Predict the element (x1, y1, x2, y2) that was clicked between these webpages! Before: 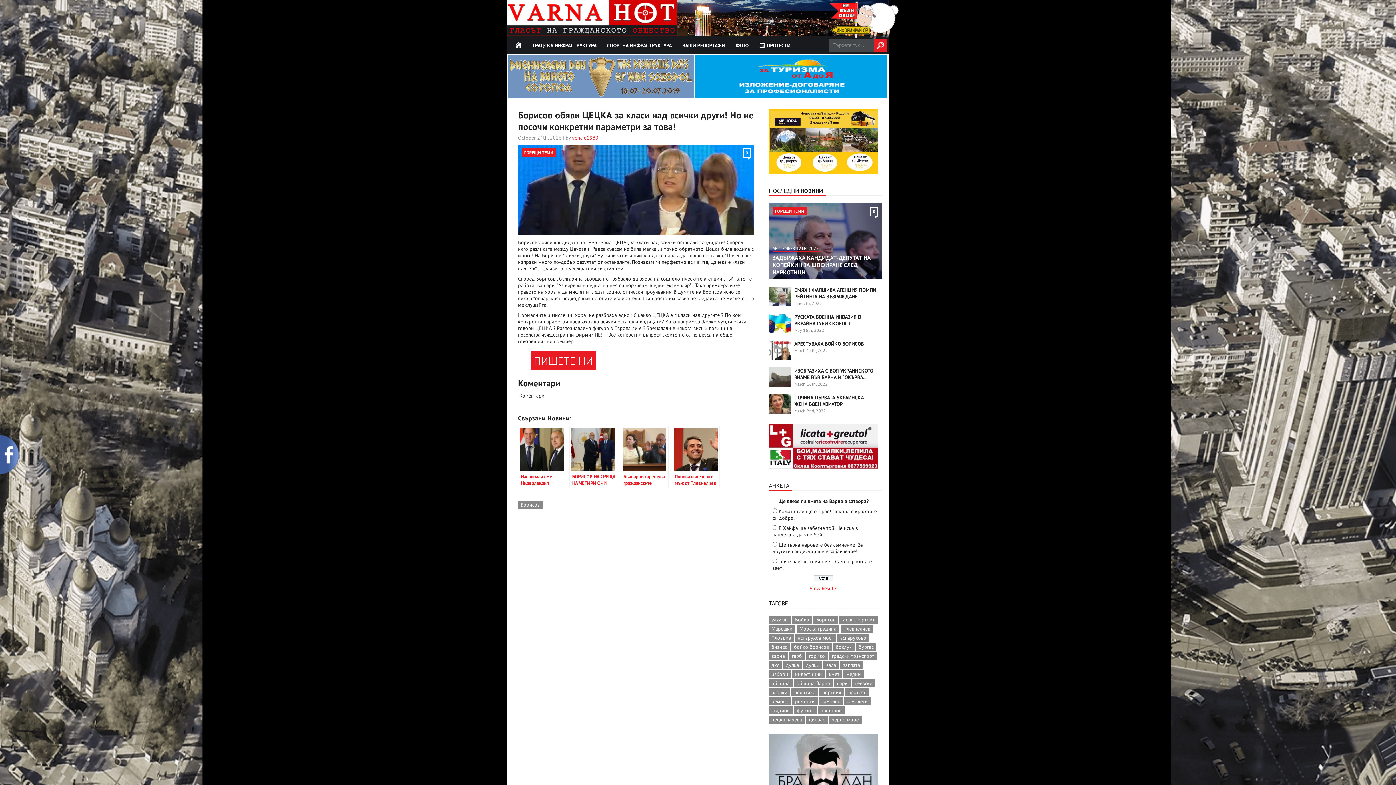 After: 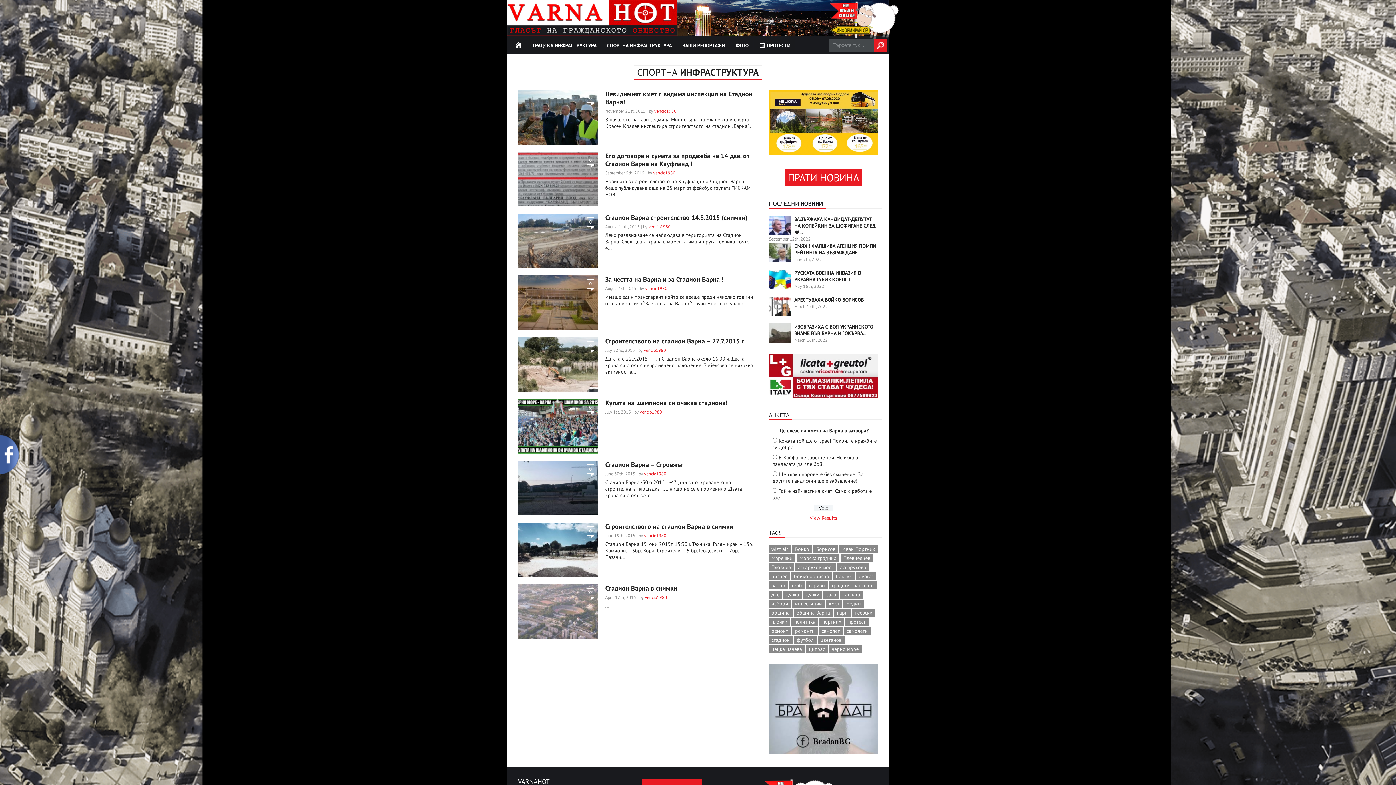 Action: label: стадион bbox: (768, 706, 793, 714)